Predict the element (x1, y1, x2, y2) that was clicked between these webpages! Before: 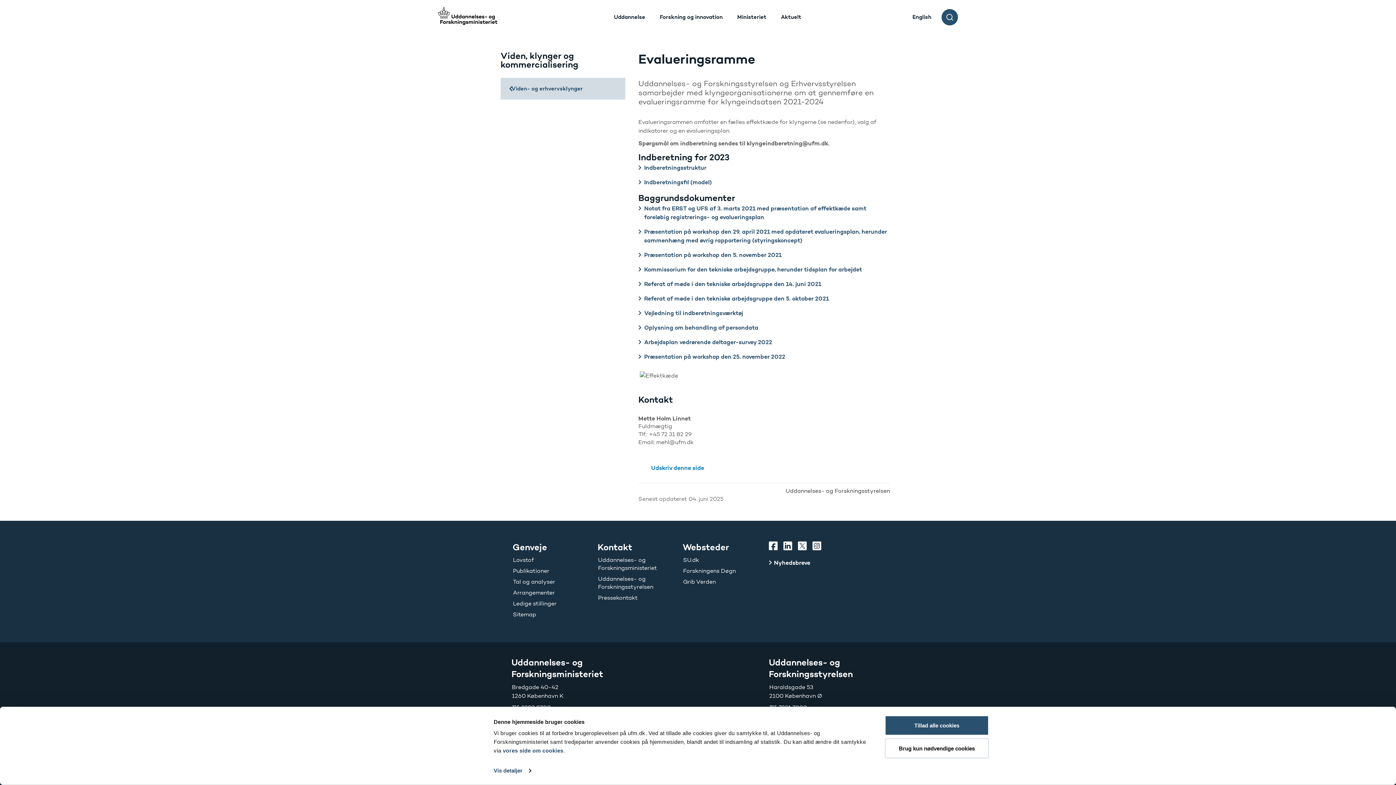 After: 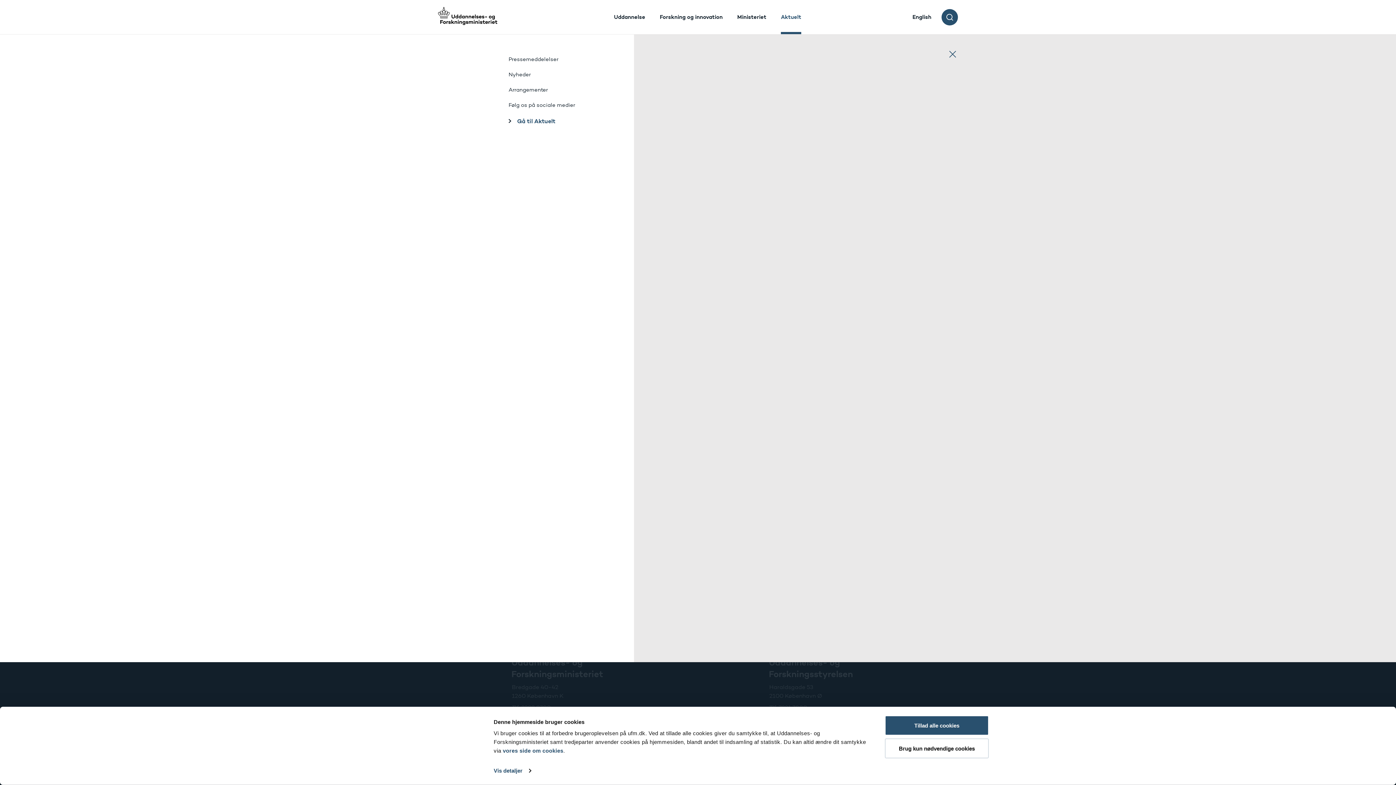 Action: label: Aktuelt bbox: (781, 13, 801, 20)